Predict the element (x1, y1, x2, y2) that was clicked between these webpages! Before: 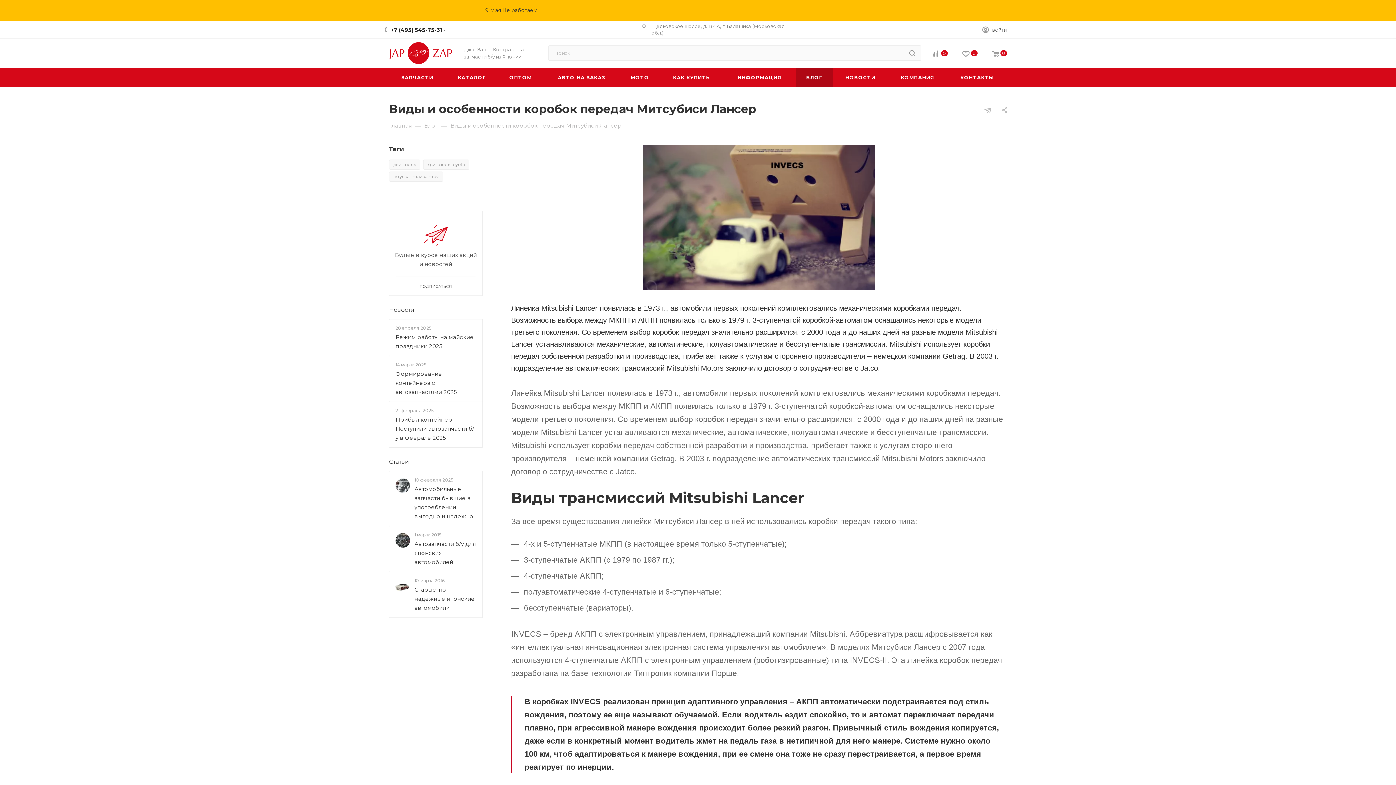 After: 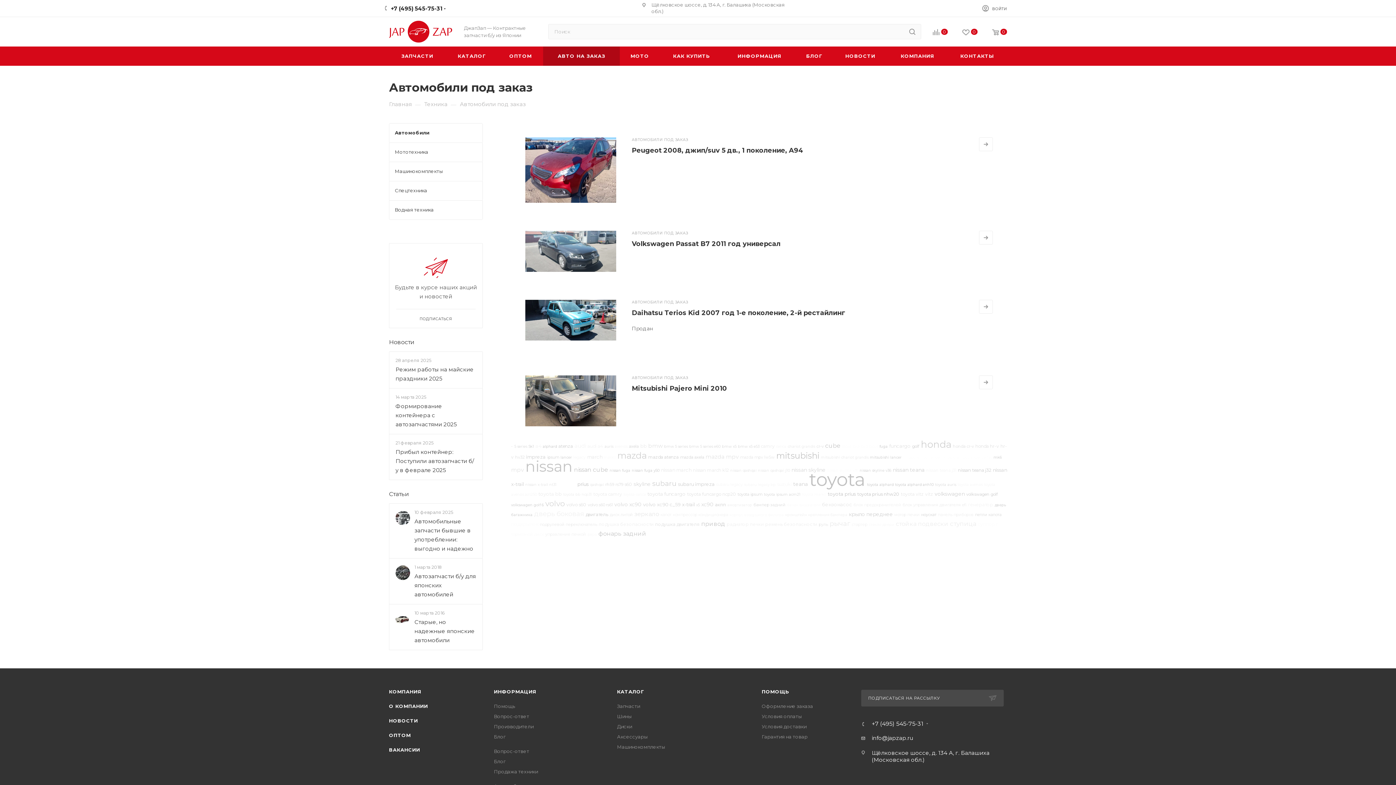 Action: bbox: (543, 68, 620, 87) label: АВТО НА ЗАКАЗ